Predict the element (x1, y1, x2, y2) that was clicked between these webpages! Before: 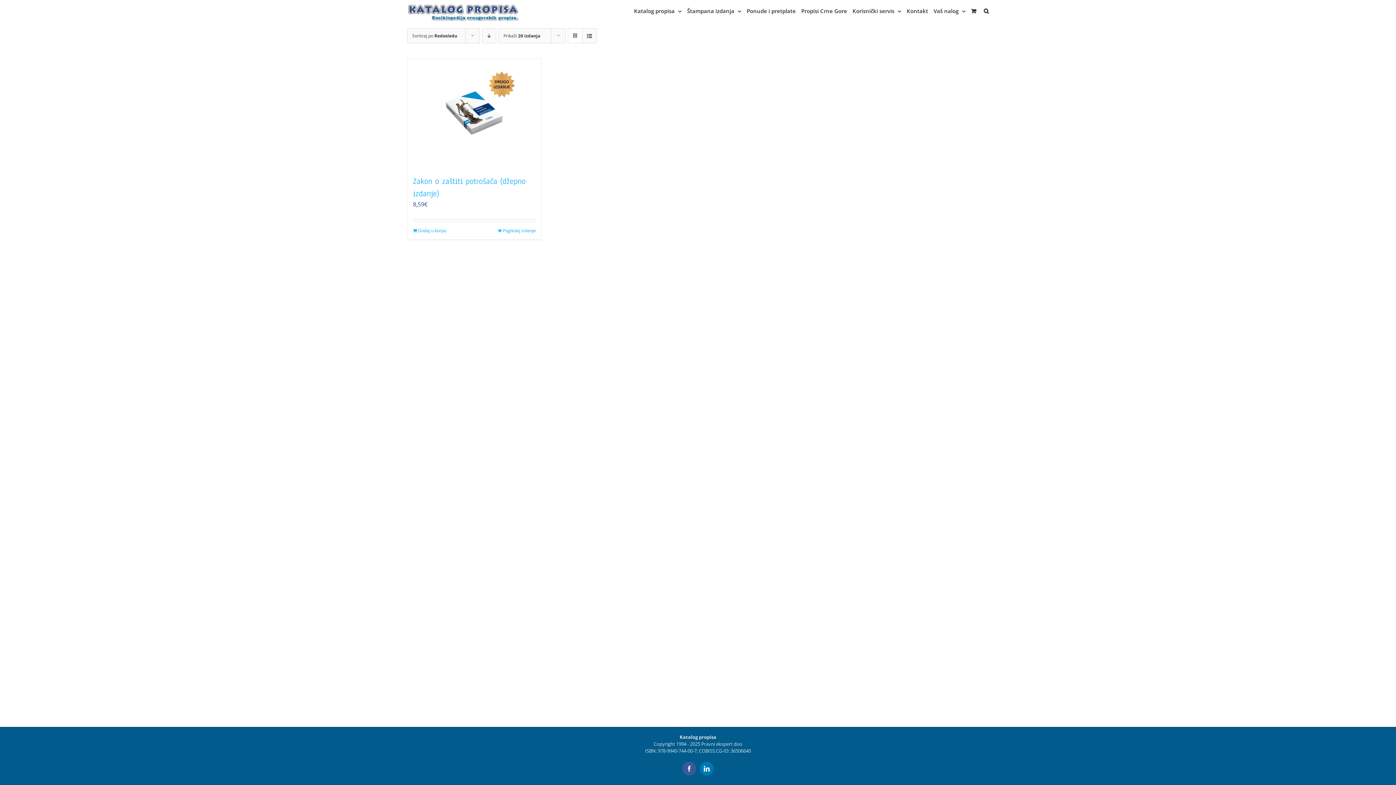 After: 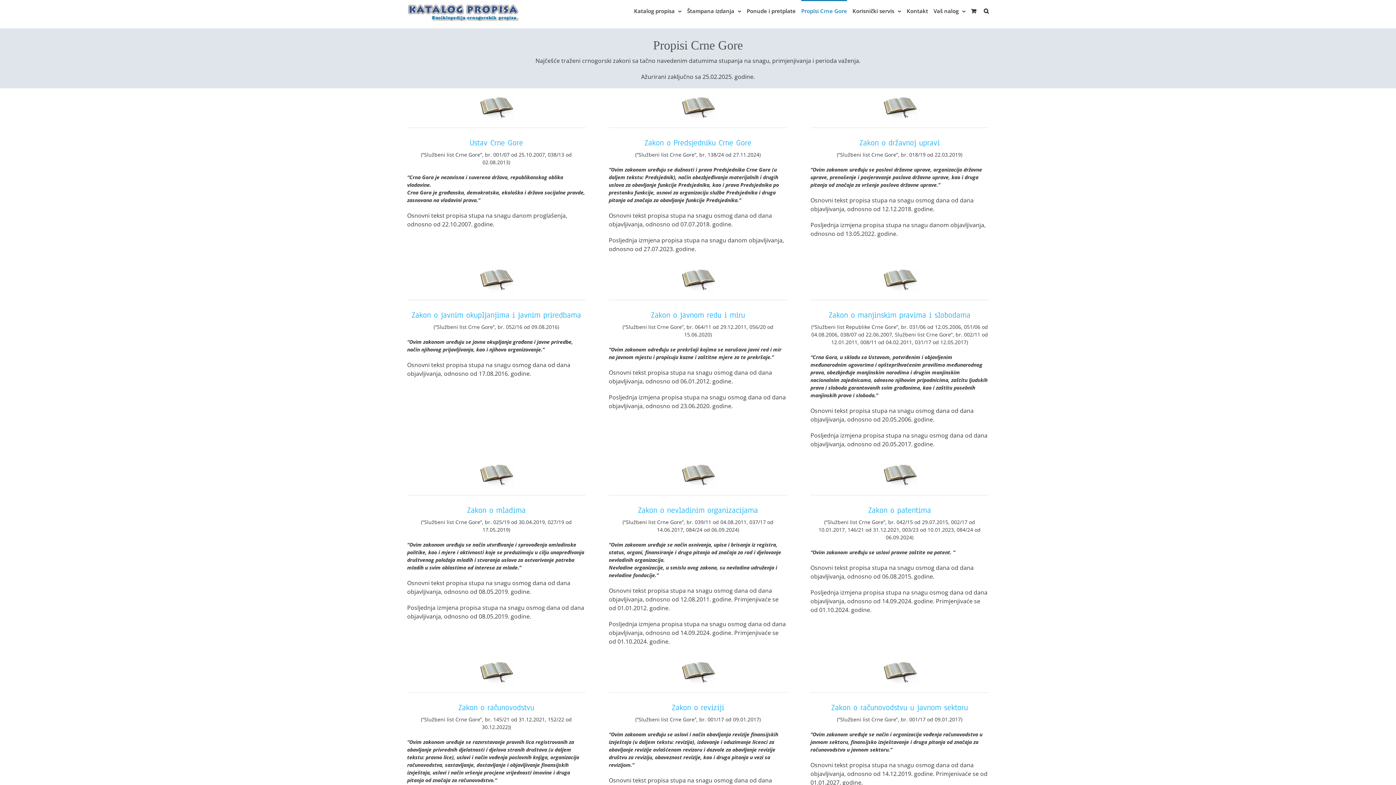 Action: label: Propisi Crne Gore bbox: (801, 0, 847, 21)